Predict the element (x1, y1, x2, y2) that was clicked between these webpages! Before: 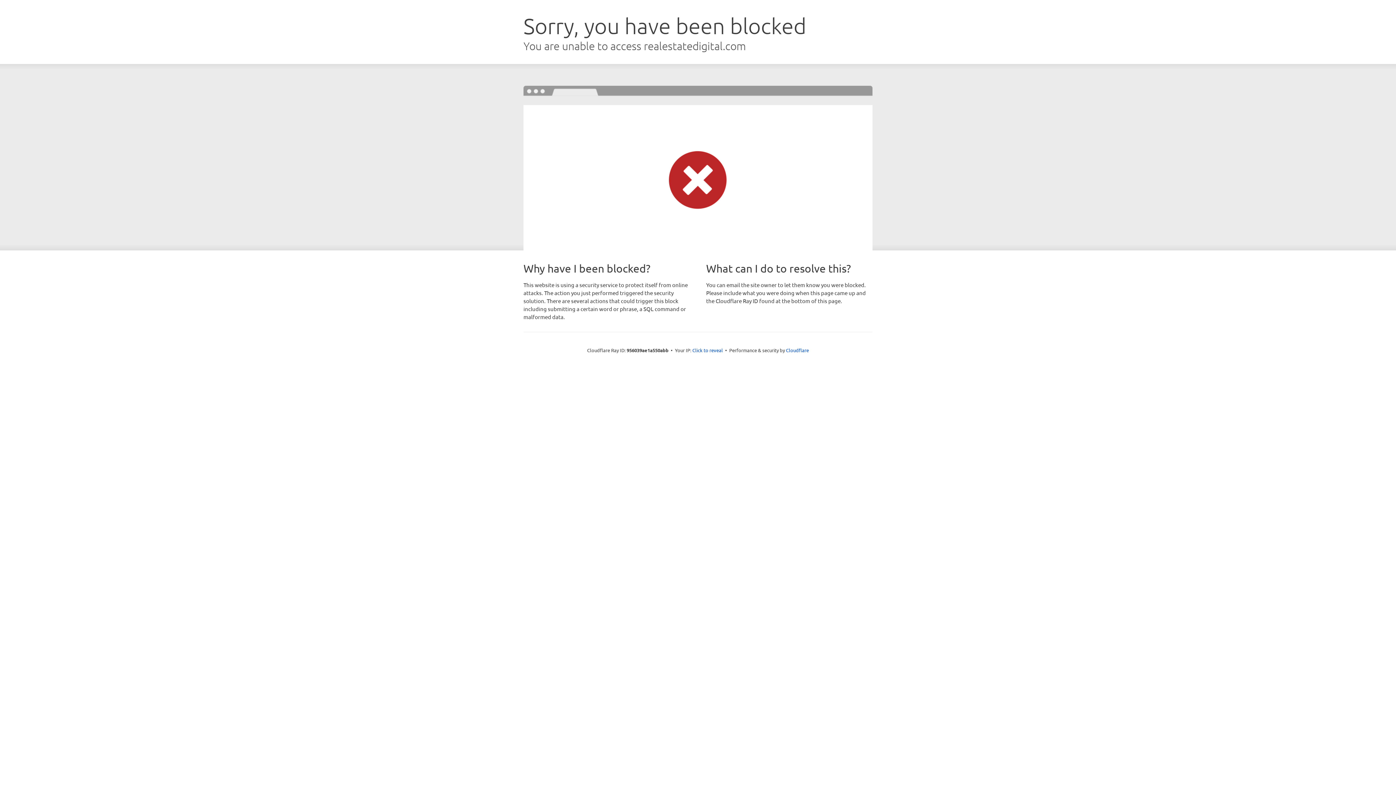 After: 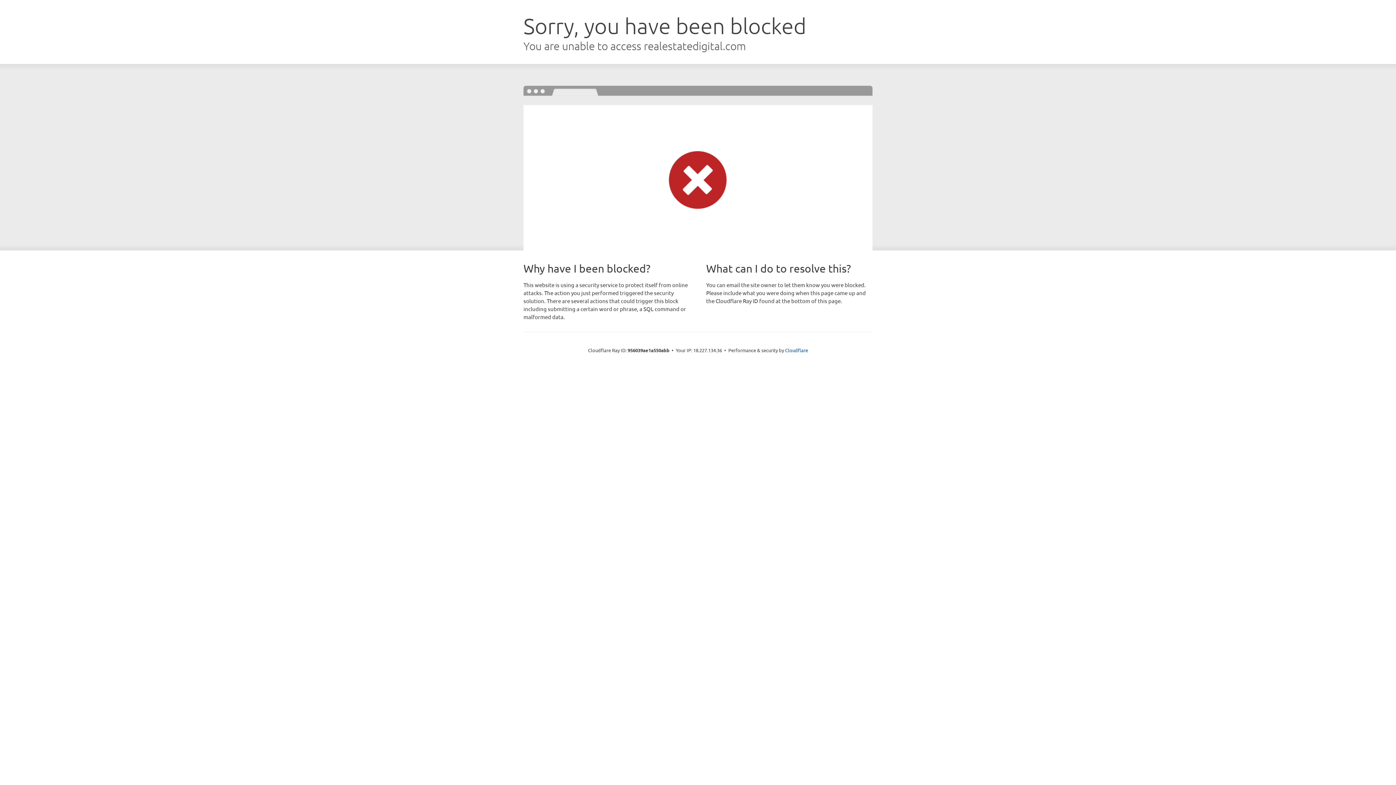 Action: label: Click to reveal bbox: (692, 346, 723, 353)